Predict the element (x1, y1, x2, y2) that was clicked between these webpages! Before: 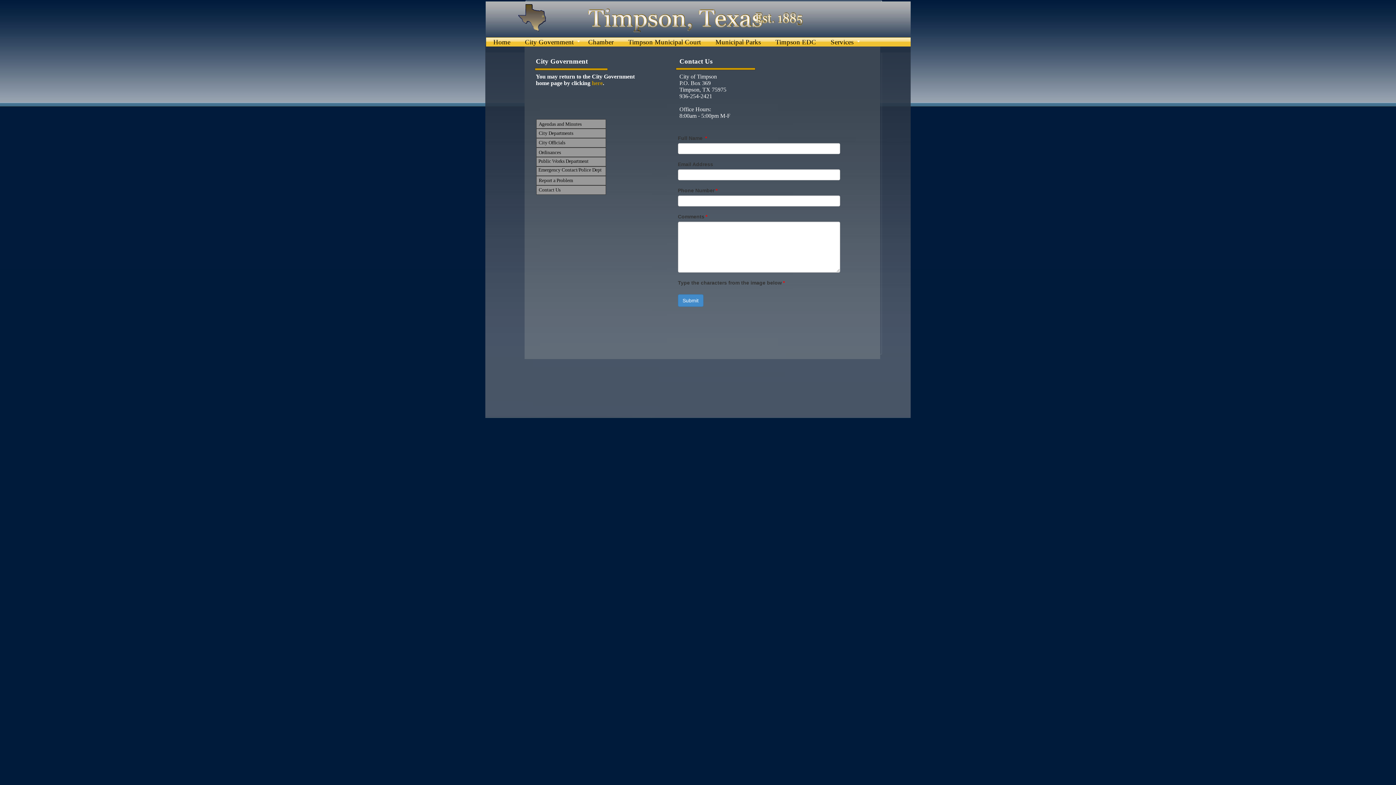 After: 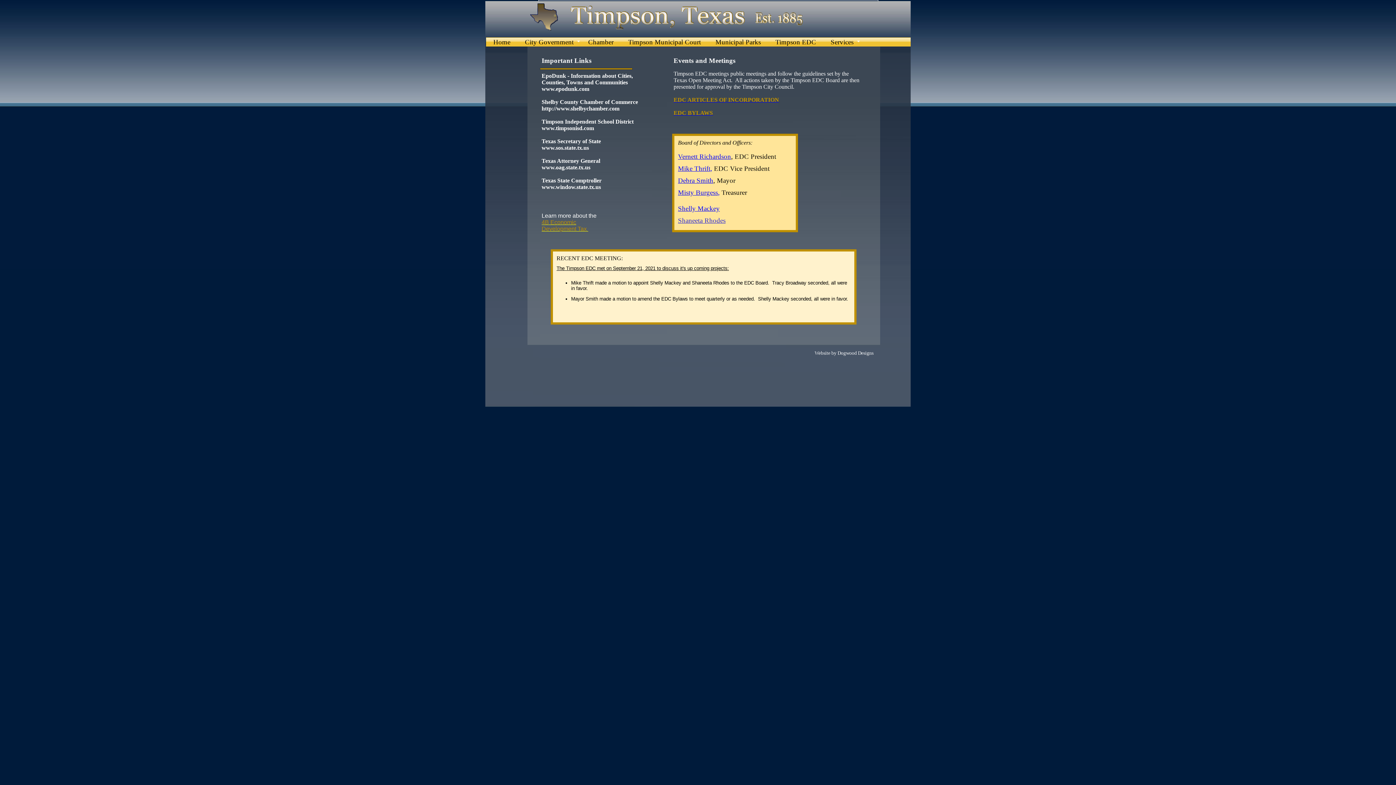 Action: label: Timpson EDC bbox: (772, 37, 823, 46)